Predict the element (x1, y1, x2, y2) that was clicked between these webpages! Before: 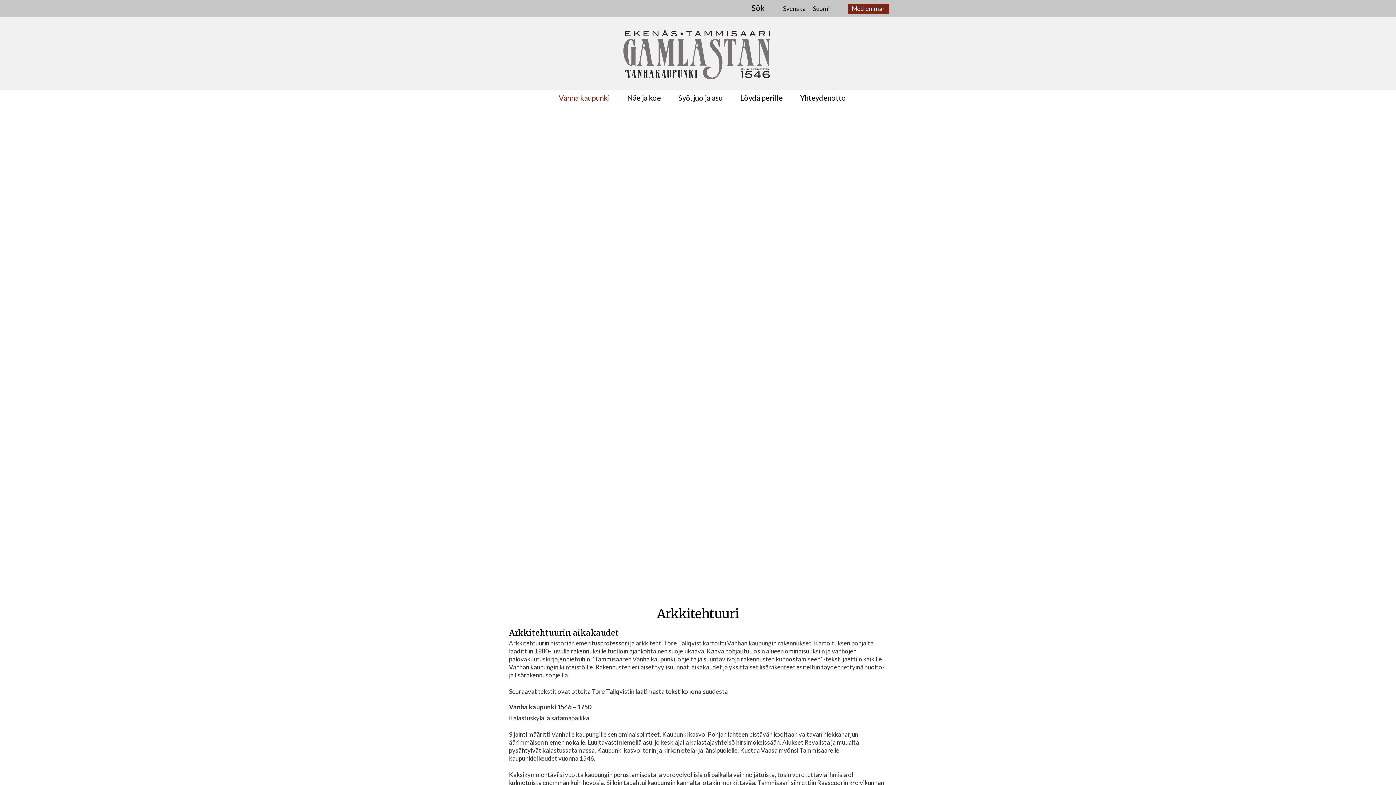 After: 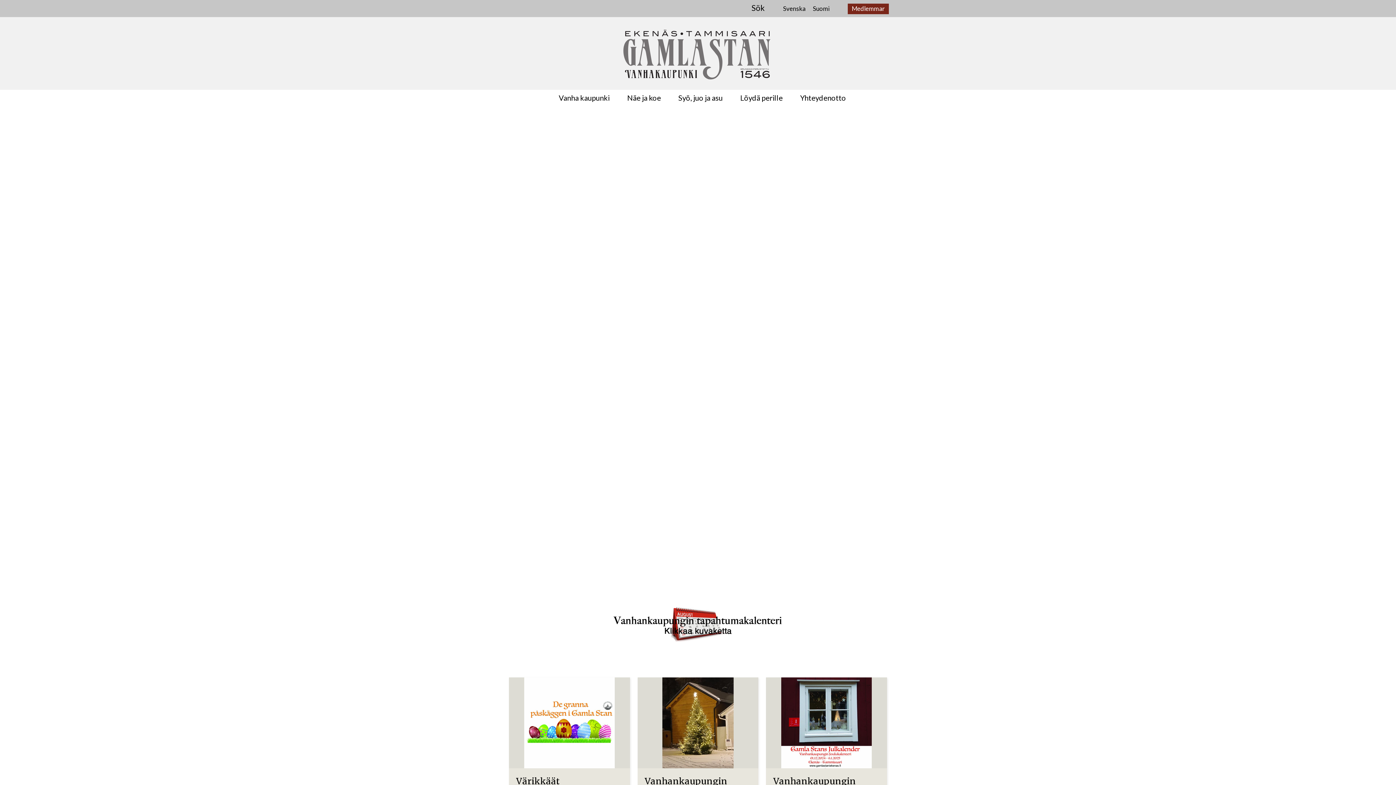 Action: bbox: (813, 4, 829, 15) label: Suomi